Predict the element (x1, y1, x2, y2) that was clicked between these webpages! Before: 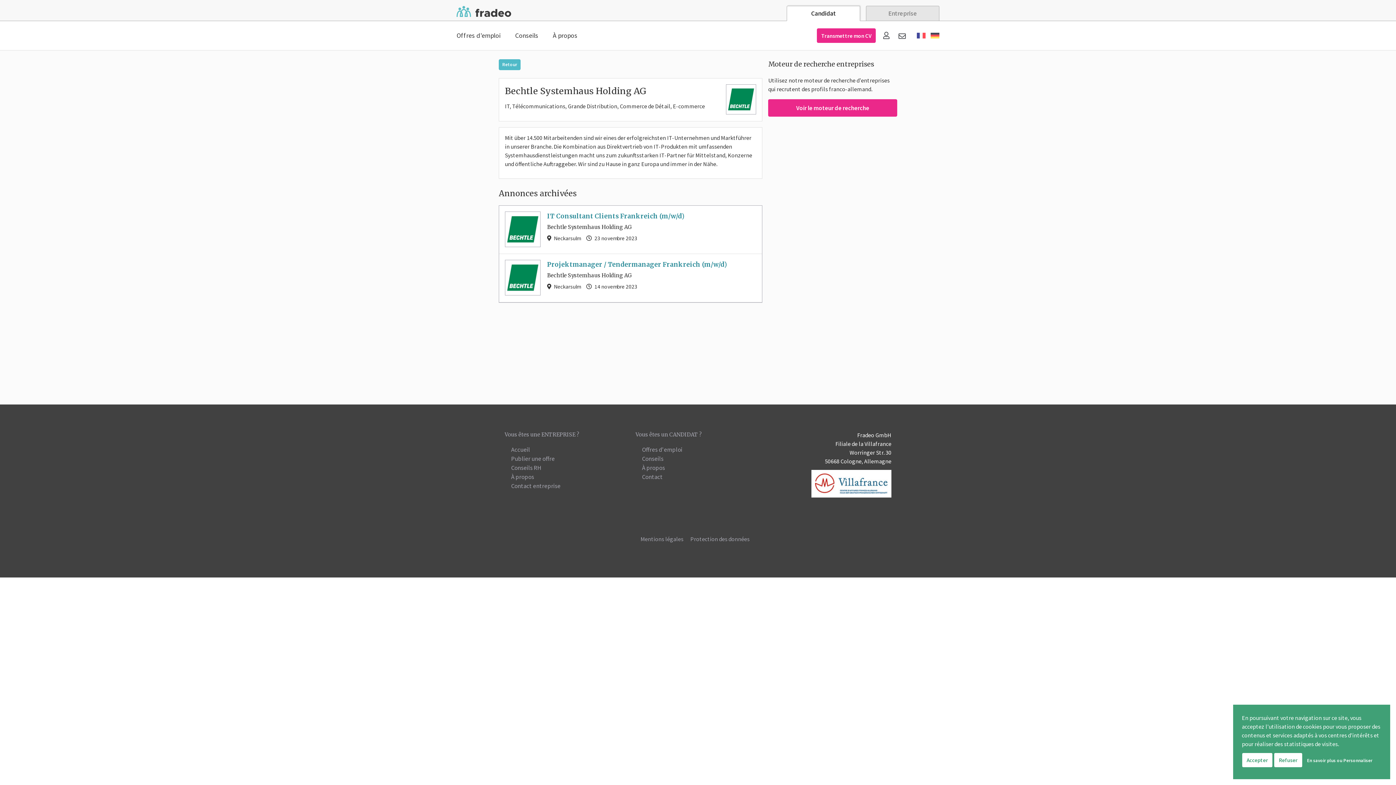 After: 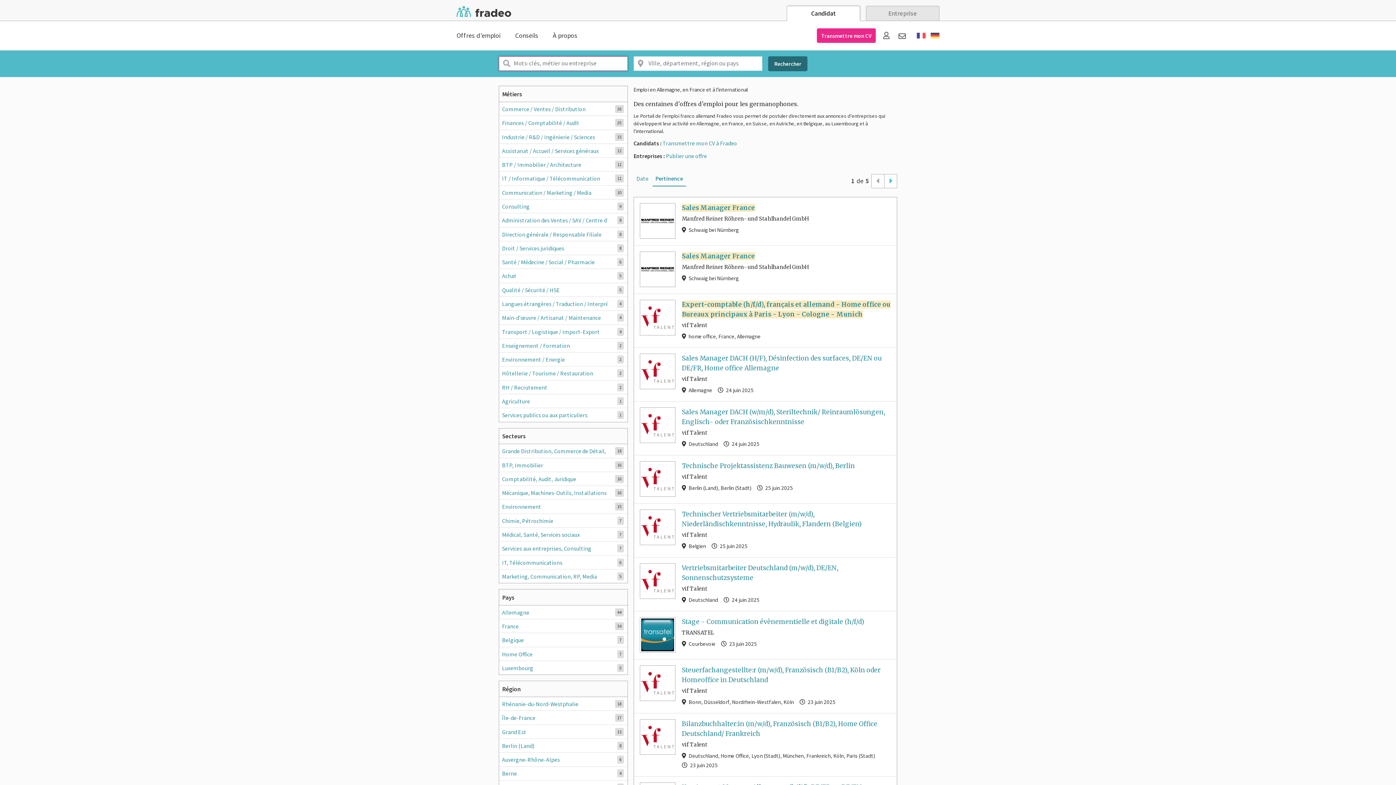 Action: bbox: (642, 445, 682, 453) label: Offres d'emploi